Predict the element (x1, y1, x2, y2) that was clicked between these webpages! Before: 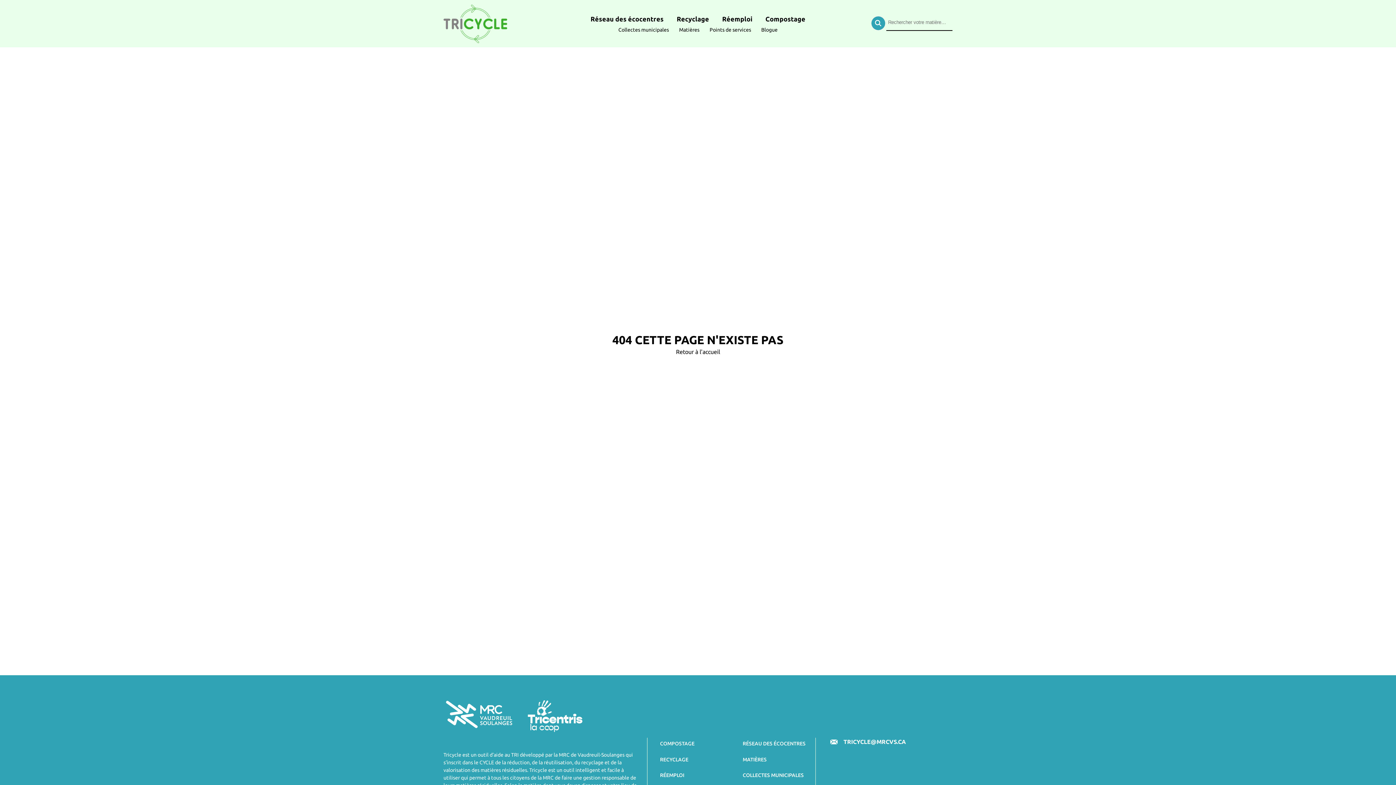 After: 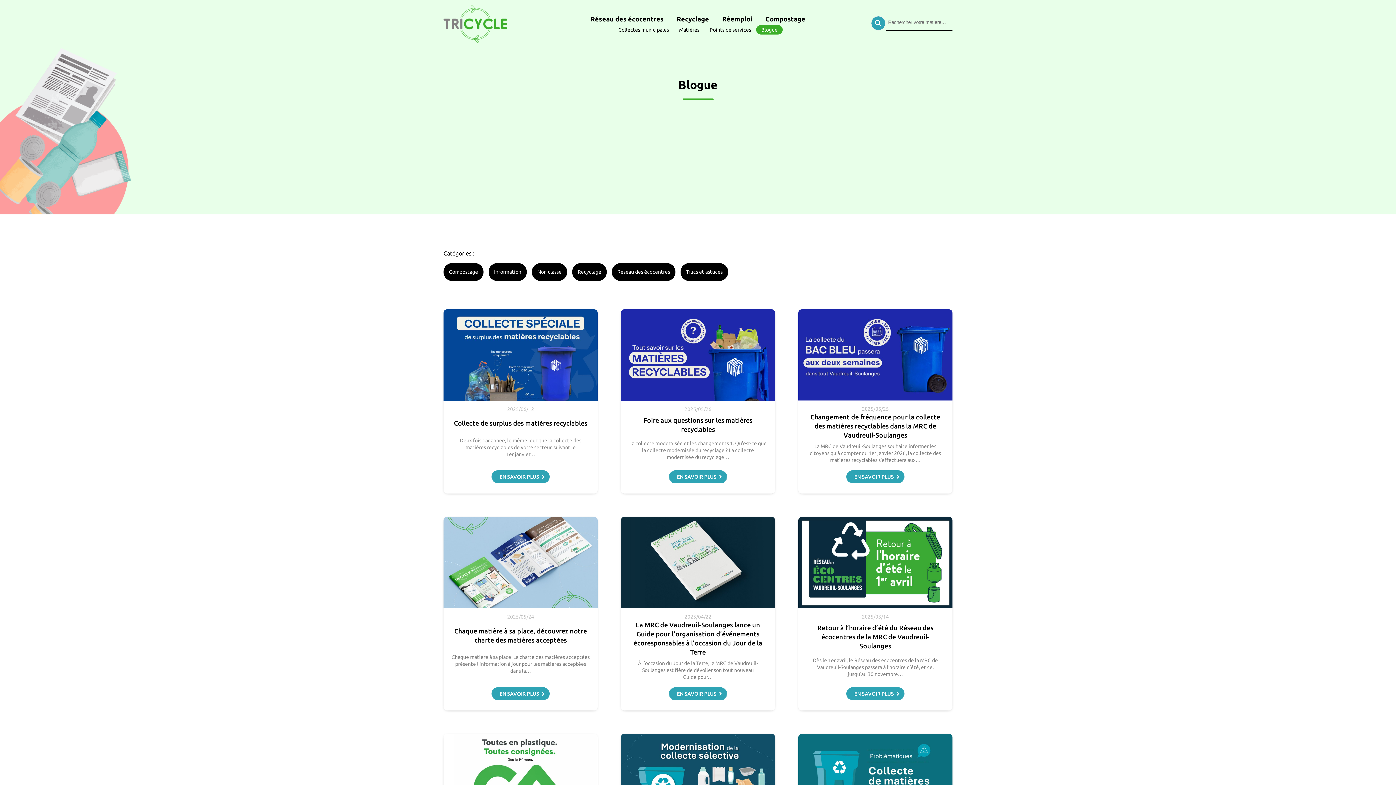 Action: label: Blogue bbox: (756, 25, 782, 34)